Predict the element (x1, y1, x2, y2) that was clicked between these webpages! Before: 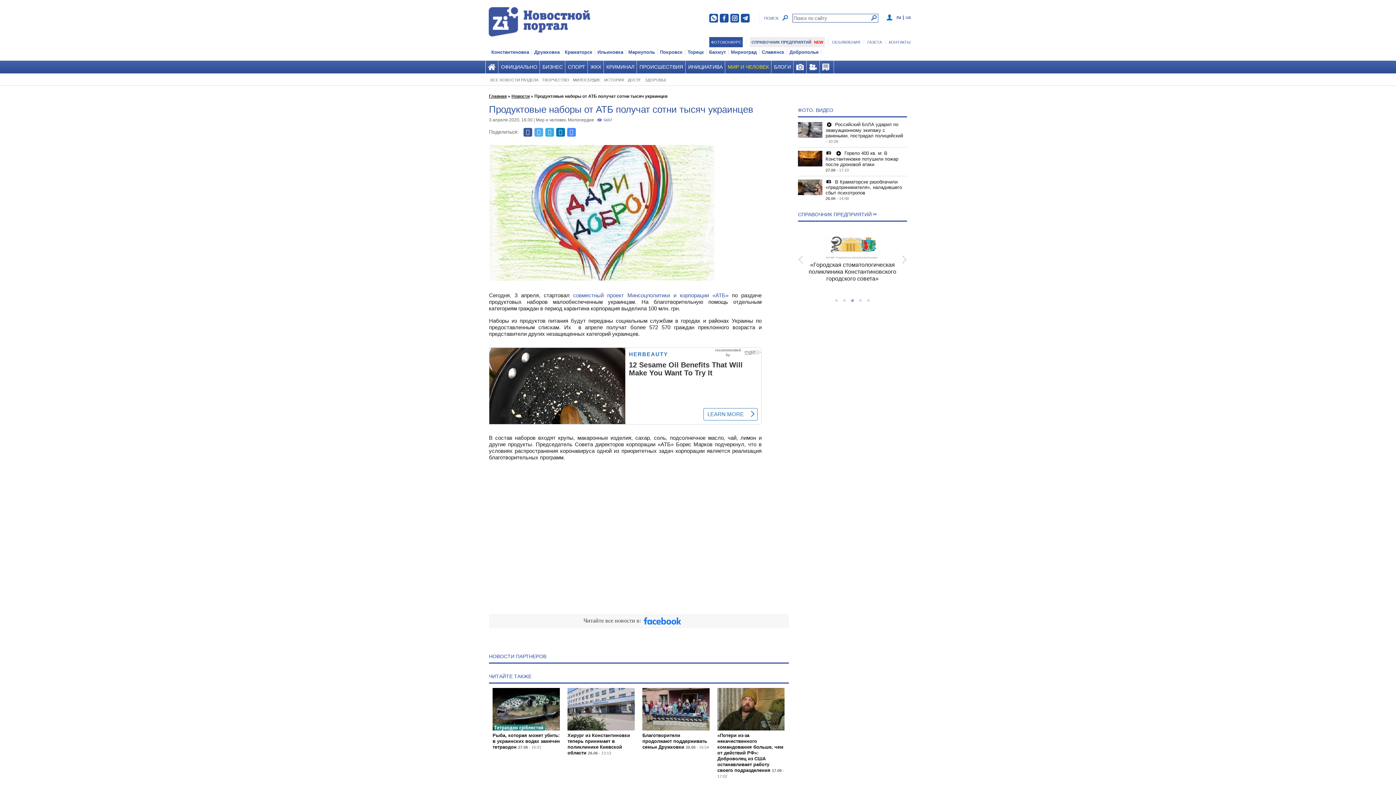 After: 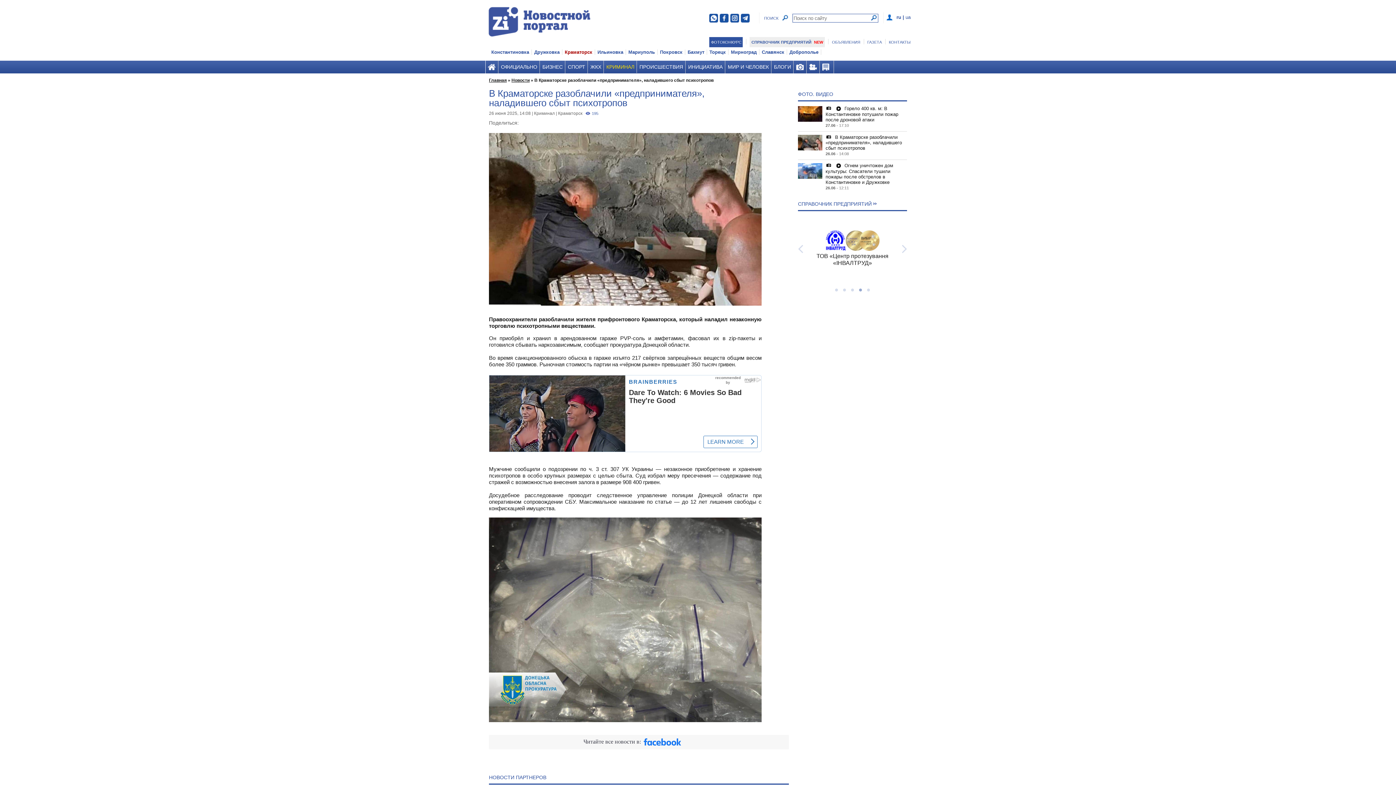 Action: label:  В Краматорске разоблачили «предпринимателя», наладившего сбыт психотропов bbox: (825, 179, 902, 195)